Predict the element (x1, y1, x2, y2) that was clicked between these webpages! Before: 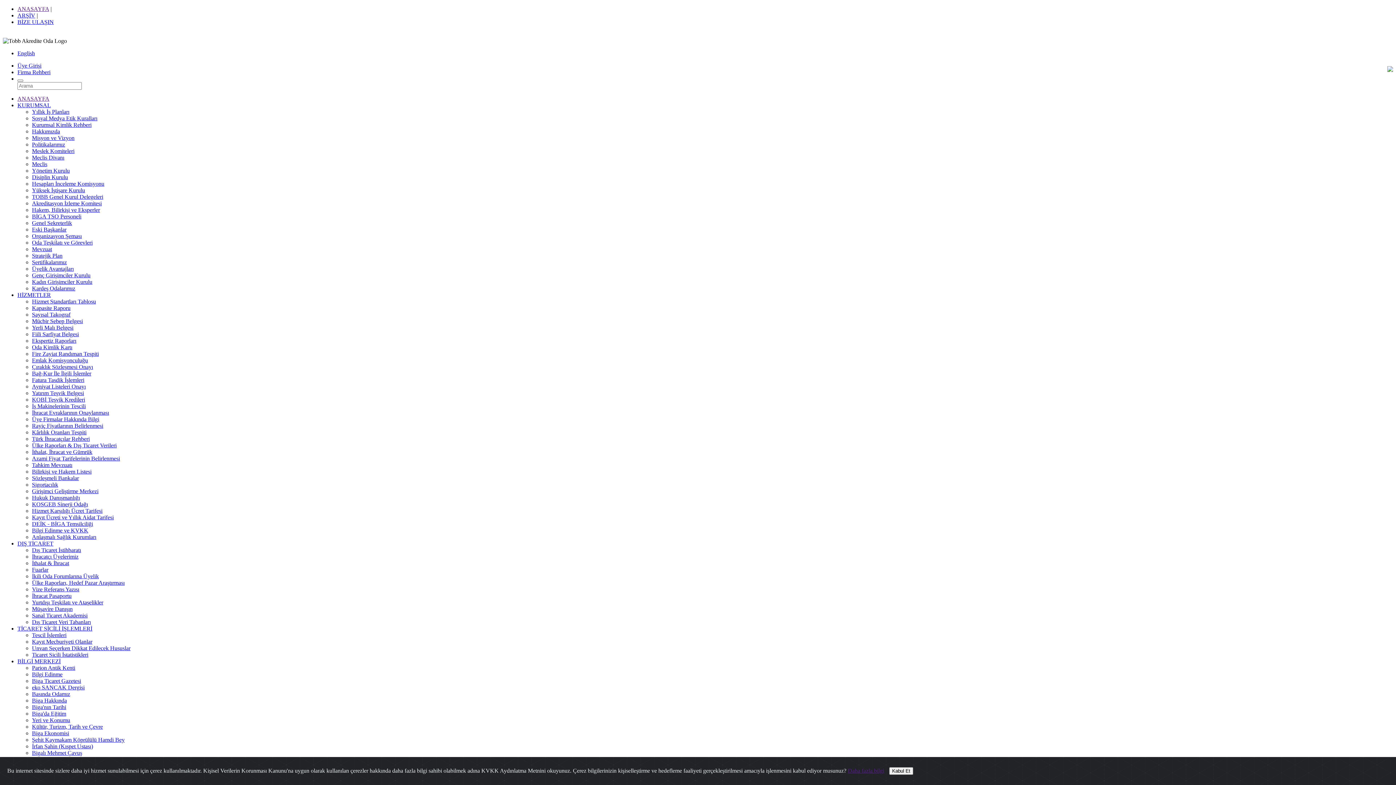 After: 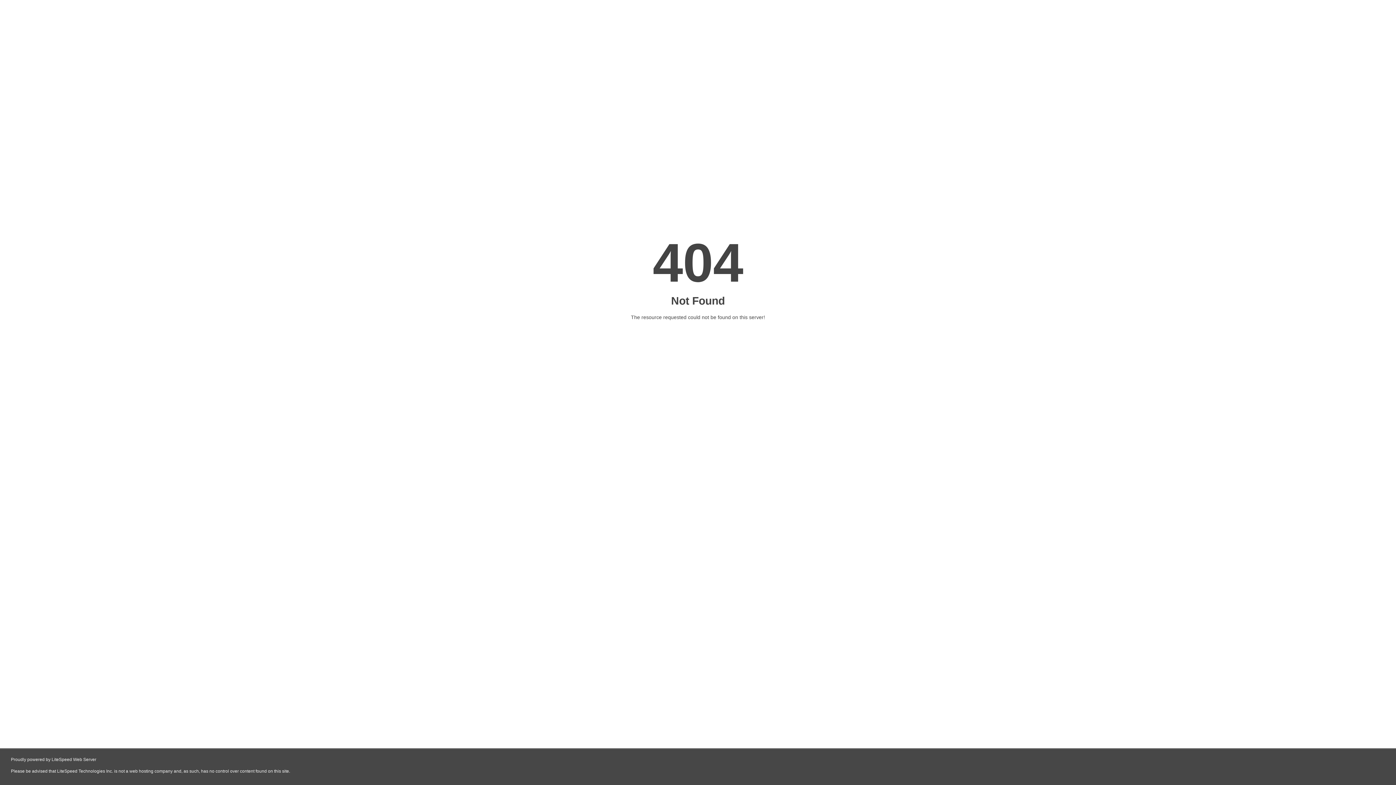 Action: bbox: (32, 344, 72, 350) label: Oda Kimlik Kartı